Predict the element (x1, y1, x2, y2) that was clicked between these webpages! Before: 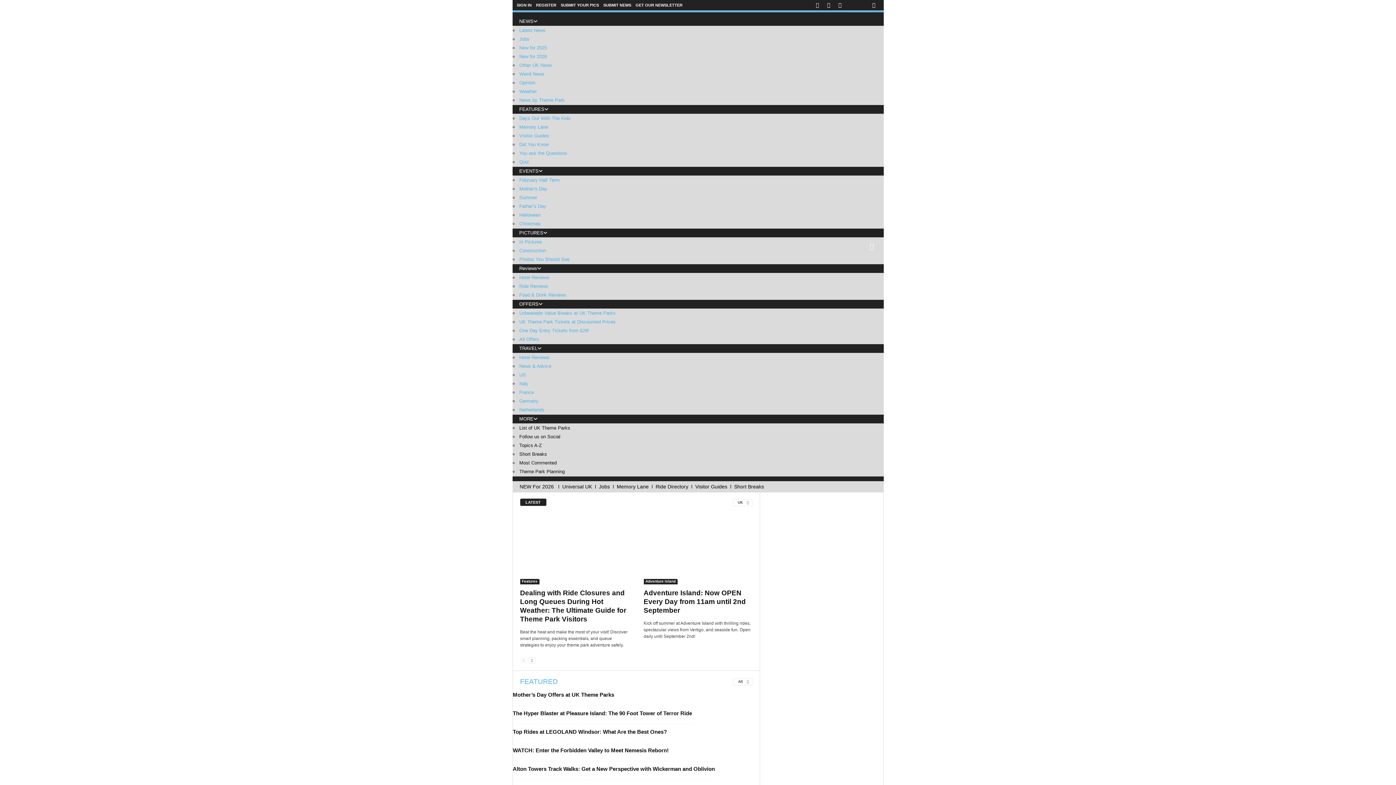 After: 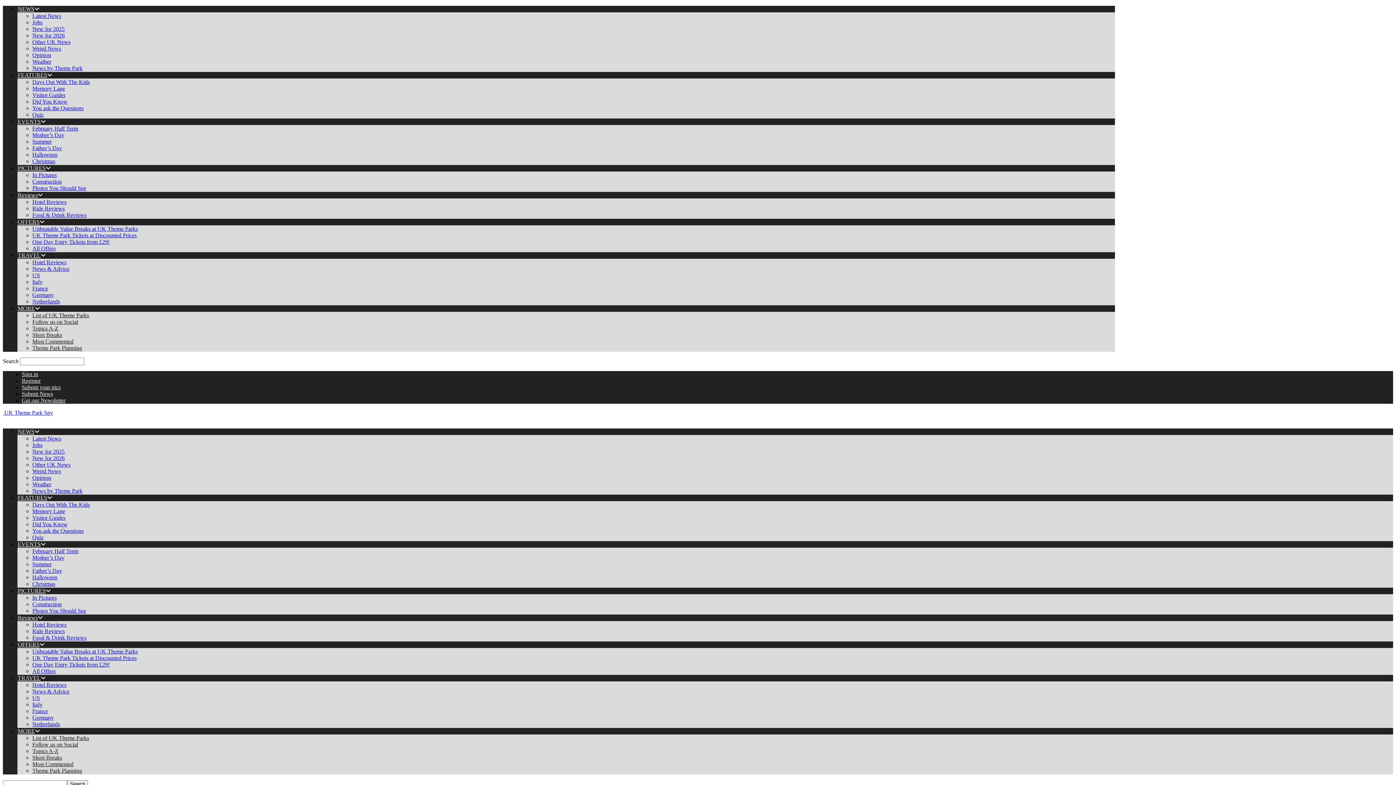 Action: label: Mother’s Day Offers at UK Theme Parks bbox: (512, 691, 614, 698)